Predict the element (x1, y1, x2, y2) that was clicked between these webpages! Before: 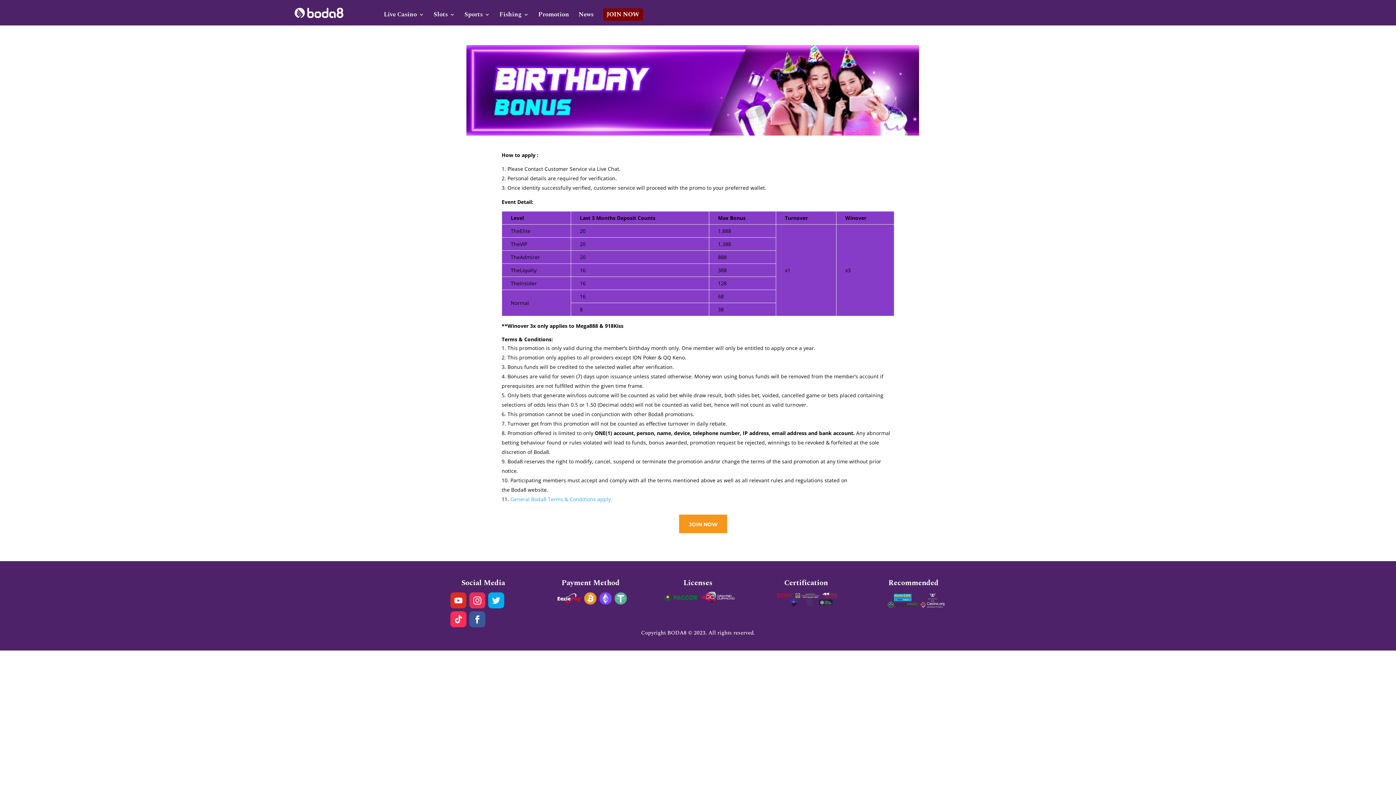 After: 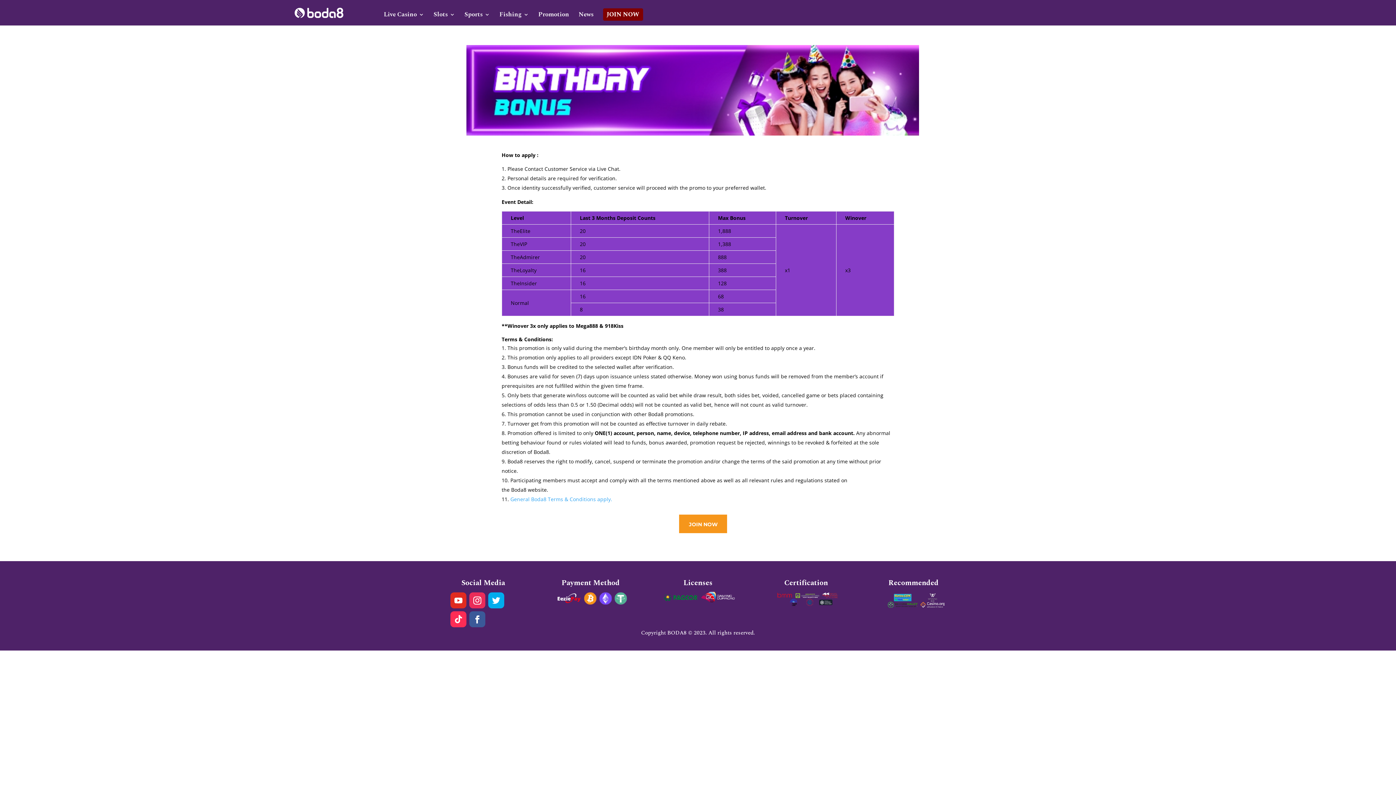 Action: bbox: (469, 611, 485, 627)